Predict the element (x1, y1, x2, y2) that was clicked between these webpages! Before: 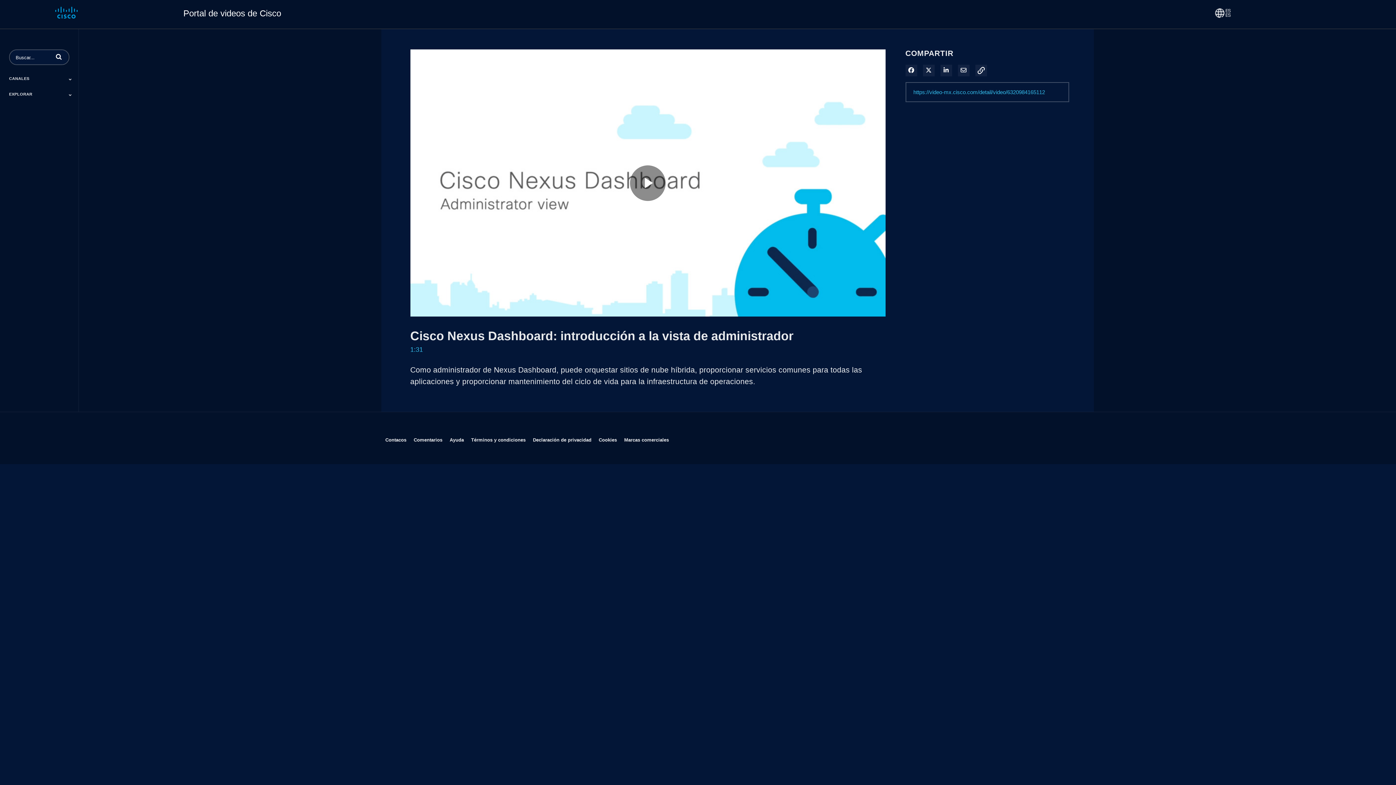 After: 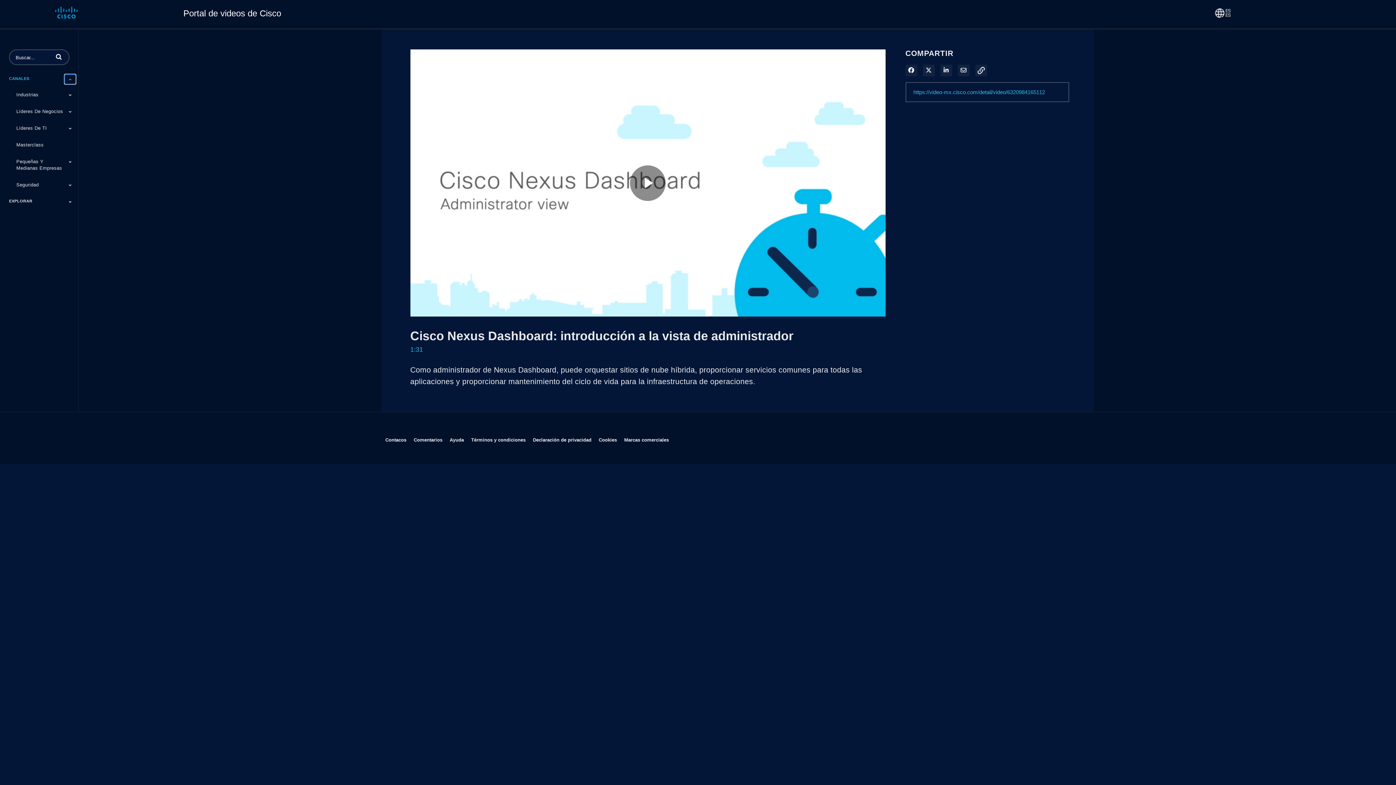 Action: label: Toggle Submenu bbox: (64, 74, 75, 84)